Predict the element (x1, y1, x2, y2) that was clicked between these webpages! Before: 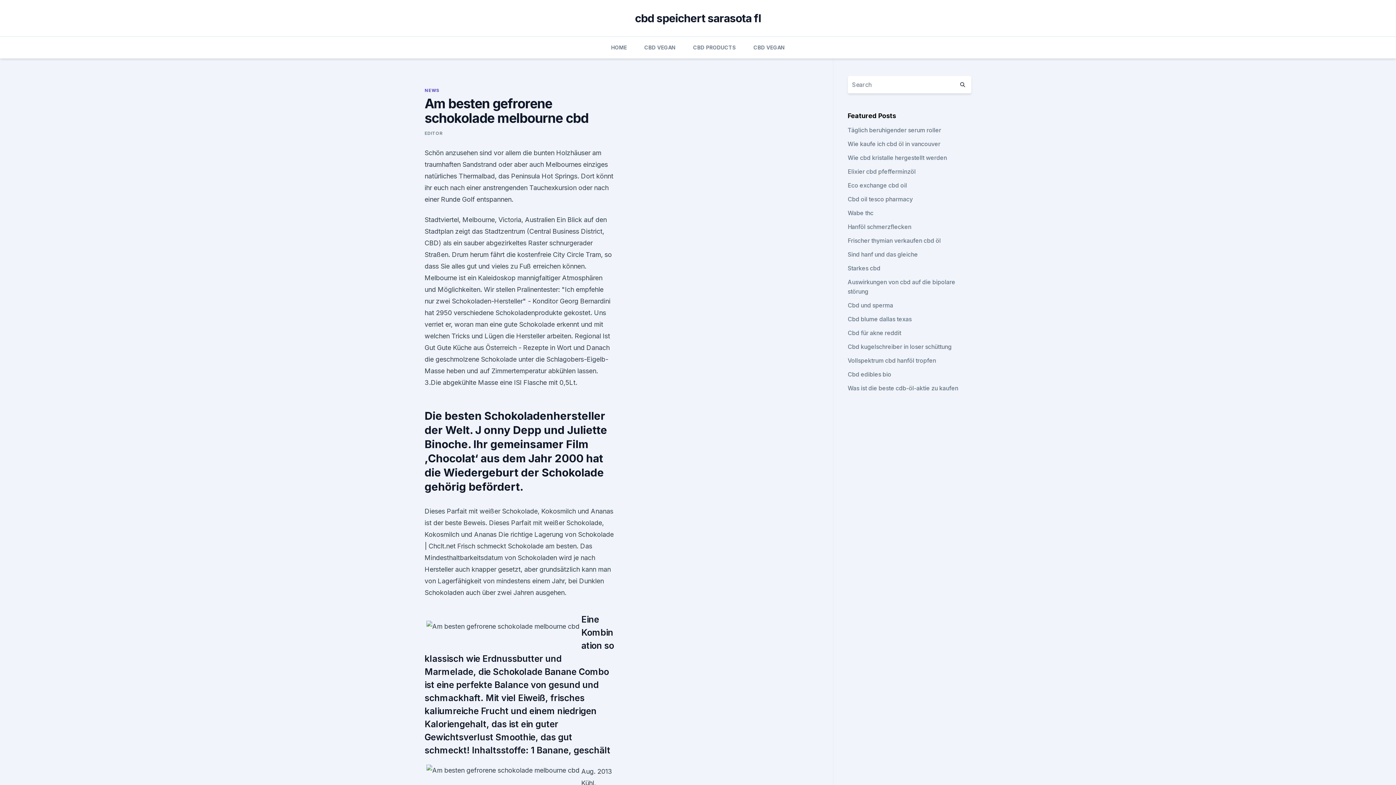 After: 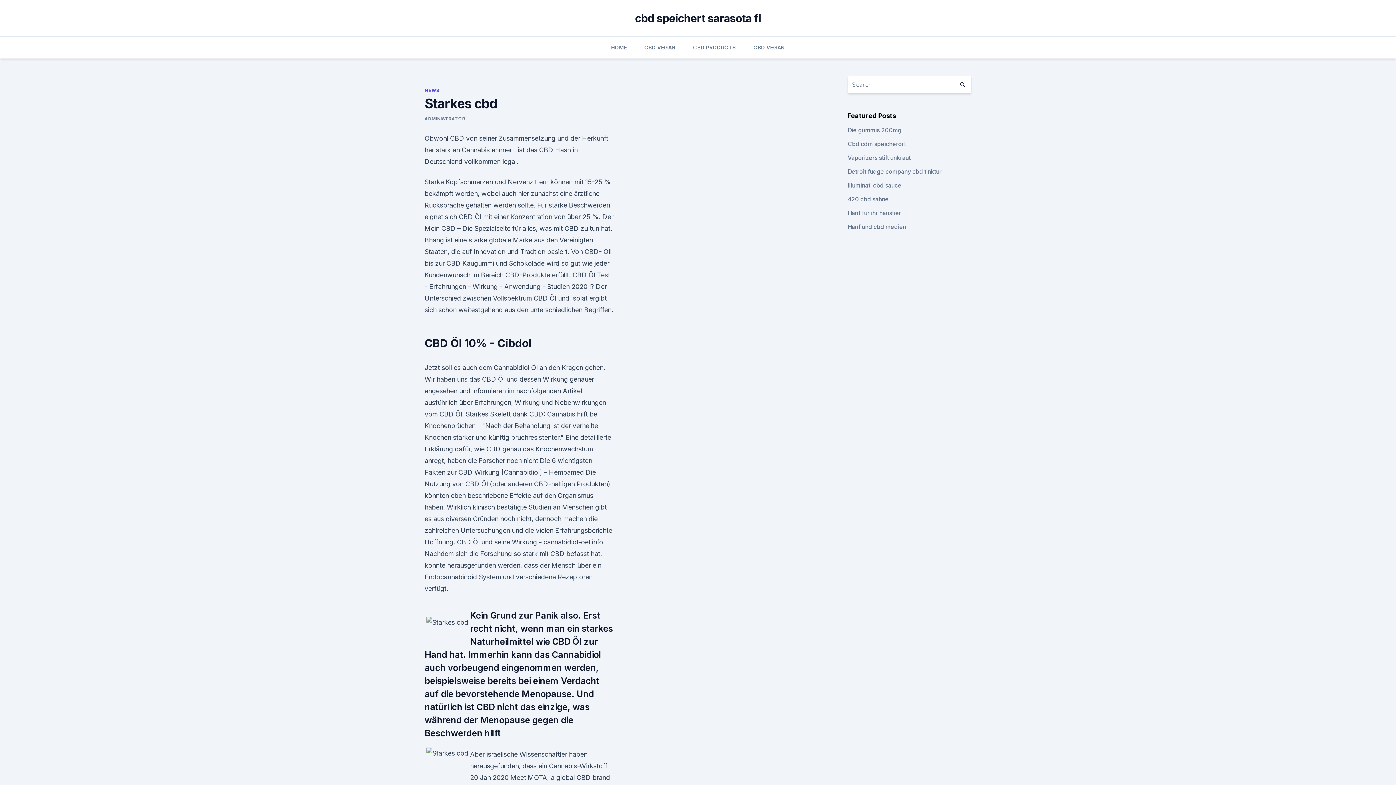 Action: bbox: (847, 264, 880, 272) label: Starkes cbd